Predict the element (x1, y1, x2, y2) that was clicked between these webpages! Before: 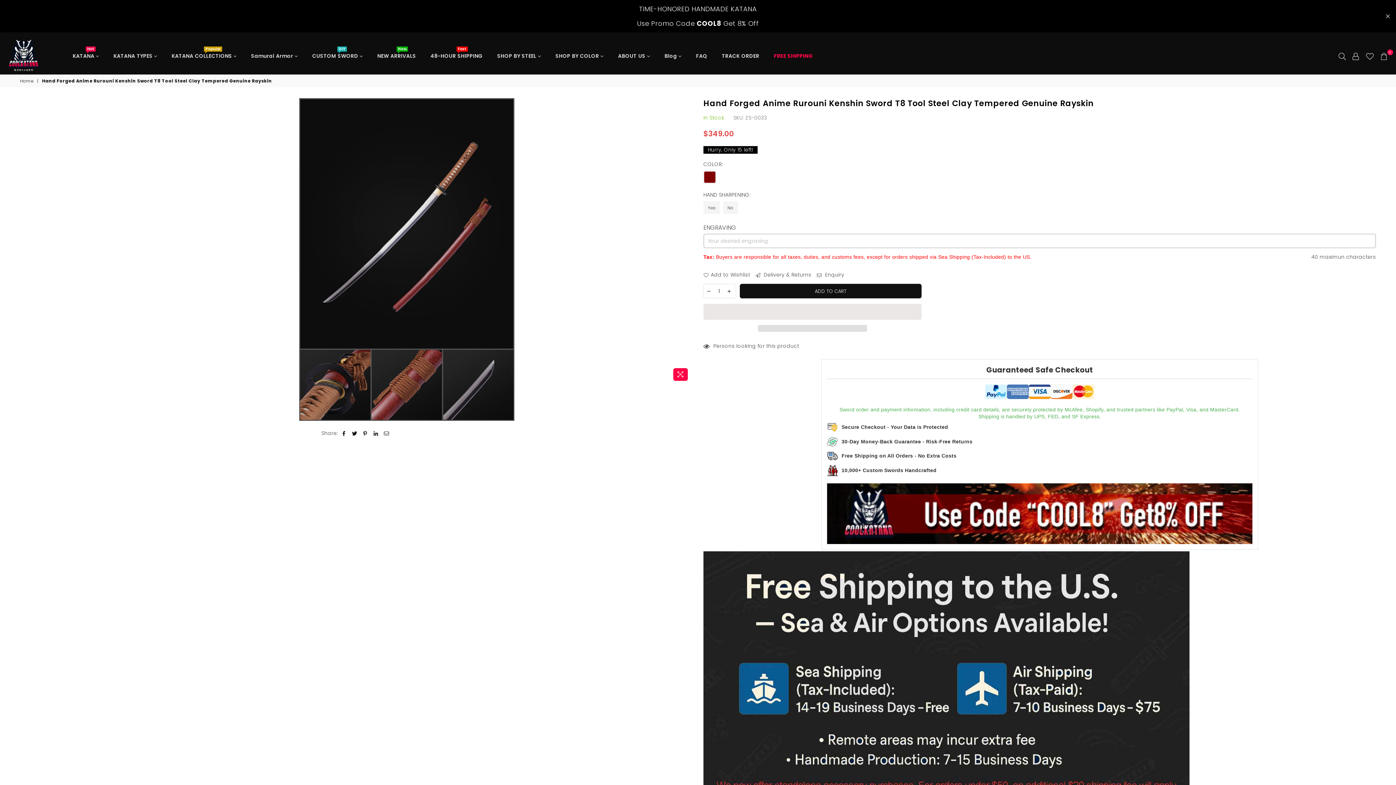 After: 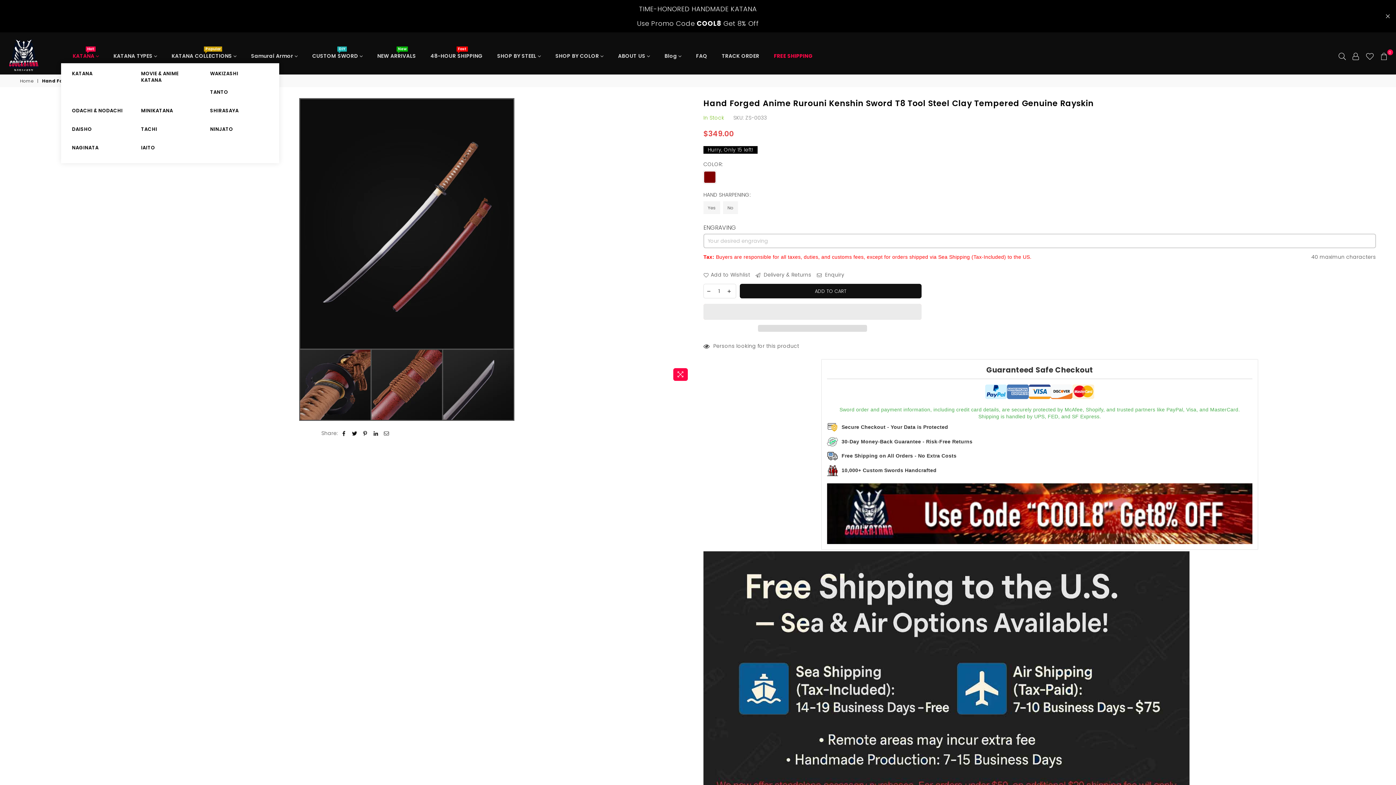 Action: label: KATANA 
Hot bbox: (67, 48, 104, 63)